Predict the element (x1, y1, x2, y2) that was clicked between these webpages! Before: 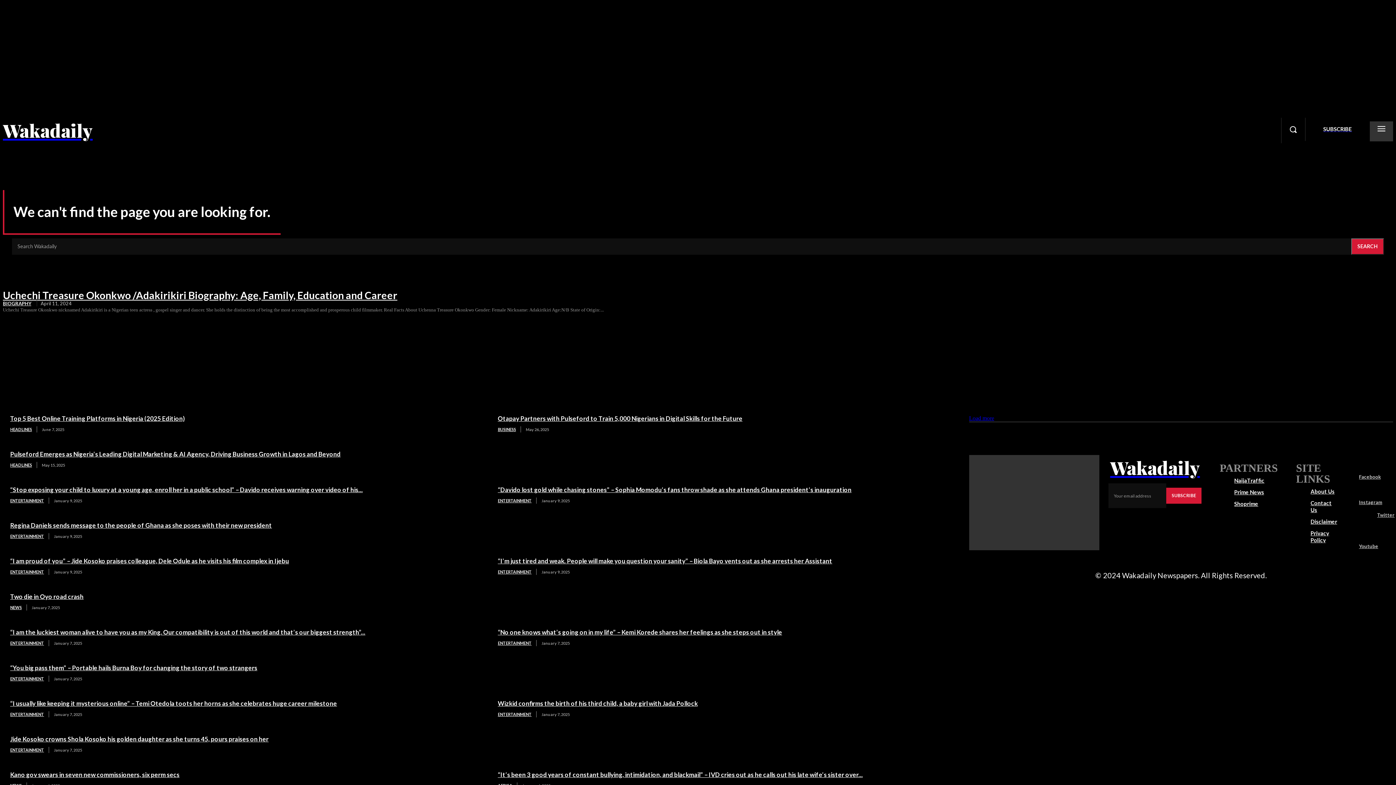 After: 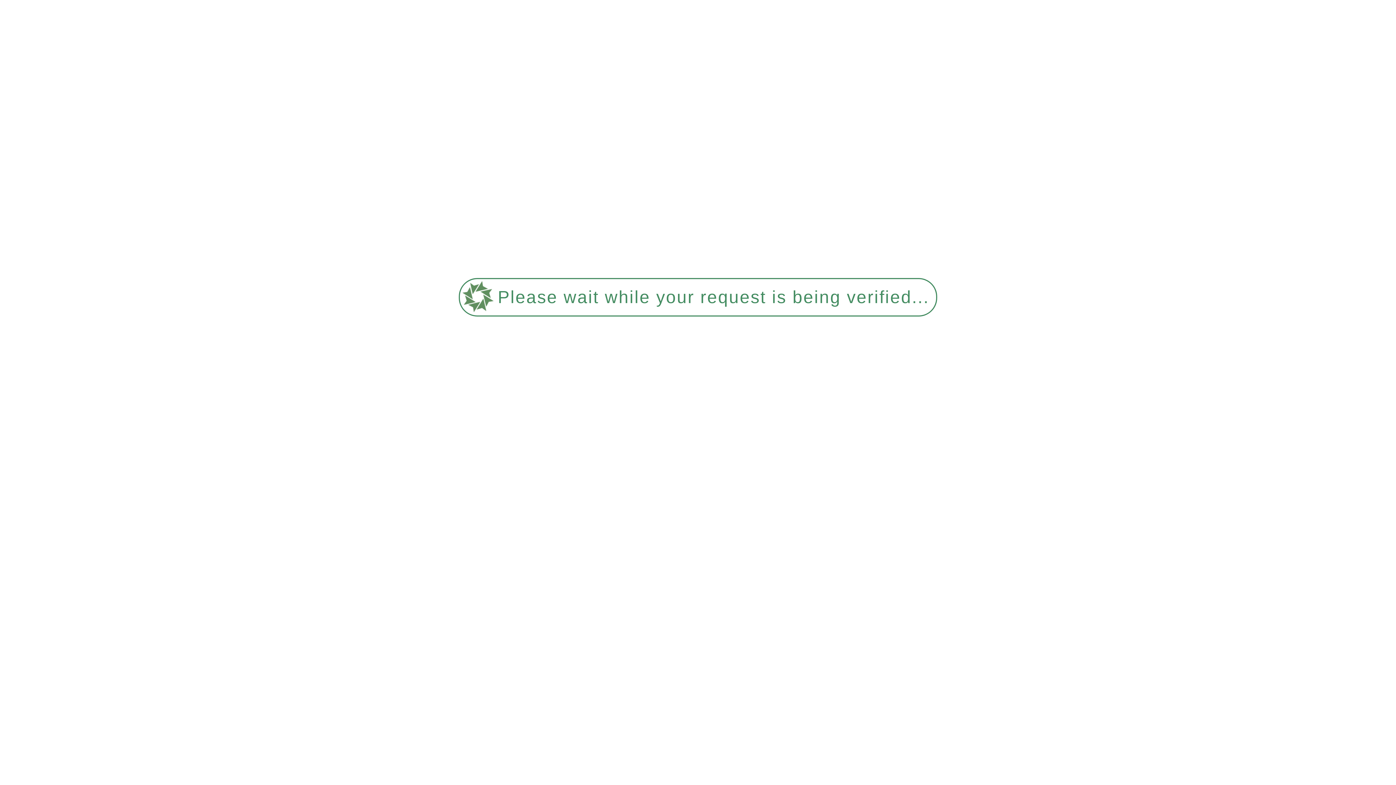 Action: bbox: (497, 640, 536, 646) label: ENTERTAINMENT